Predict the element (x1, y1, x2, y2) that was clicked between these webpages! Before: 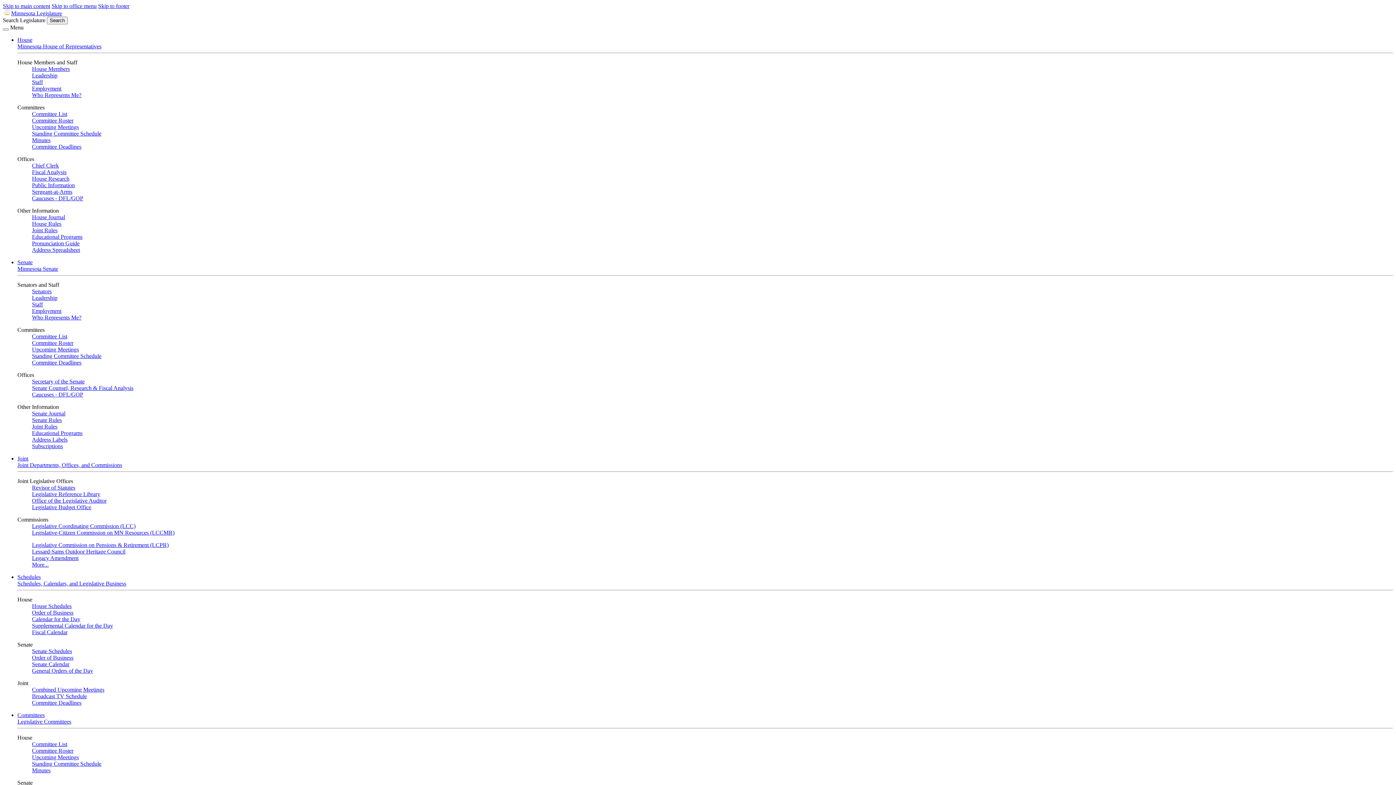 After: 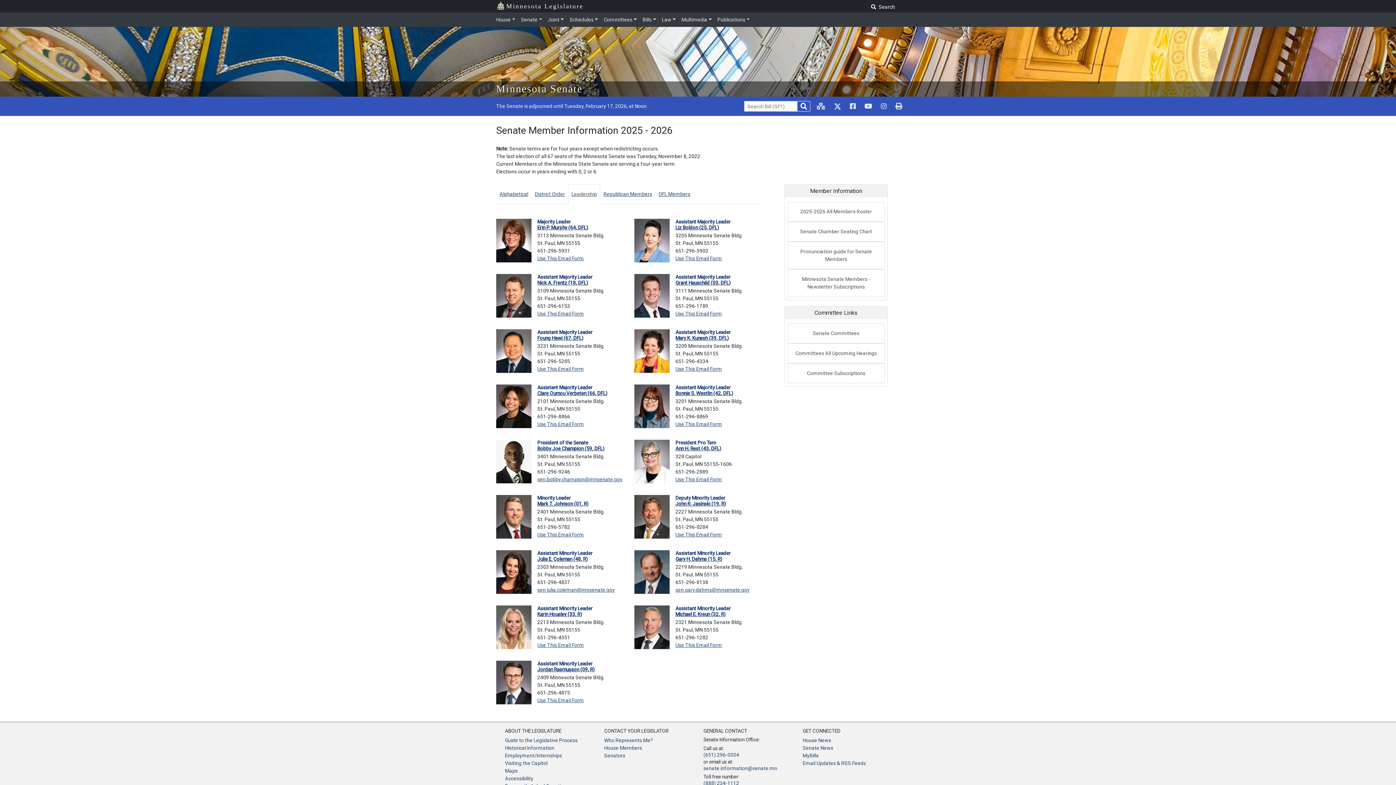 Action: bbox: (32, 294, 57, 301) label: Leadership